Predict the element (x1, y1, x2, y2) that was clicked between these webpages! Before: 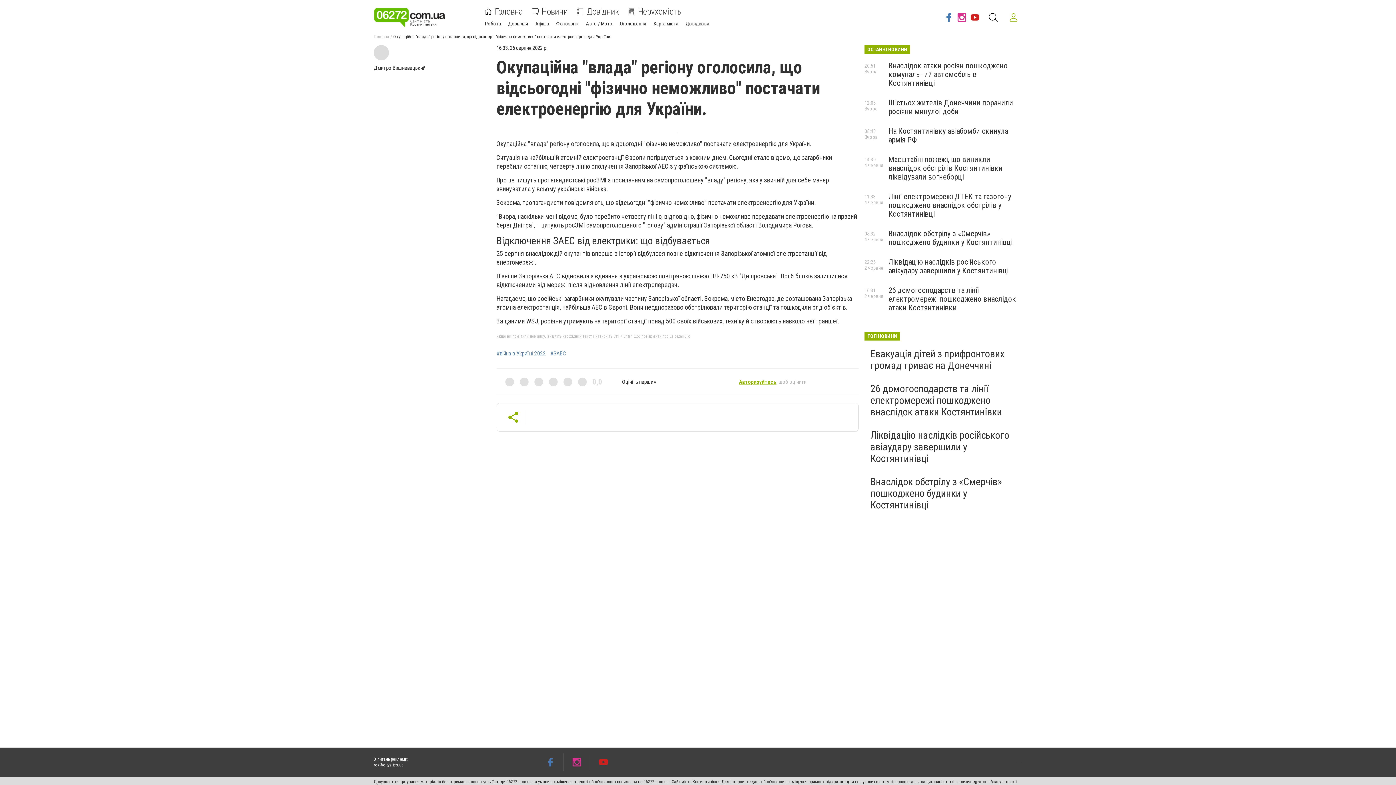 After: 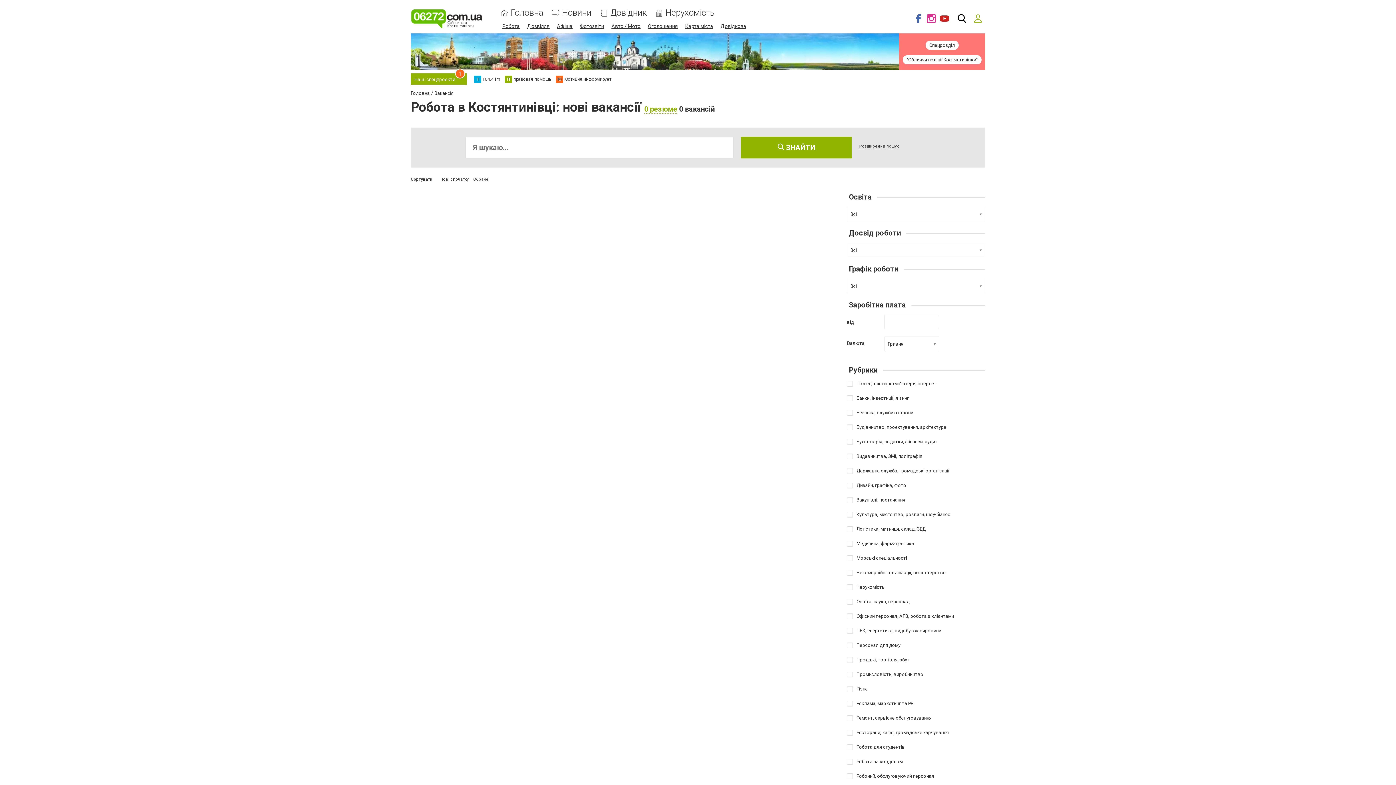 Action: label: Робота bbox: (485, 20, 501, 26)